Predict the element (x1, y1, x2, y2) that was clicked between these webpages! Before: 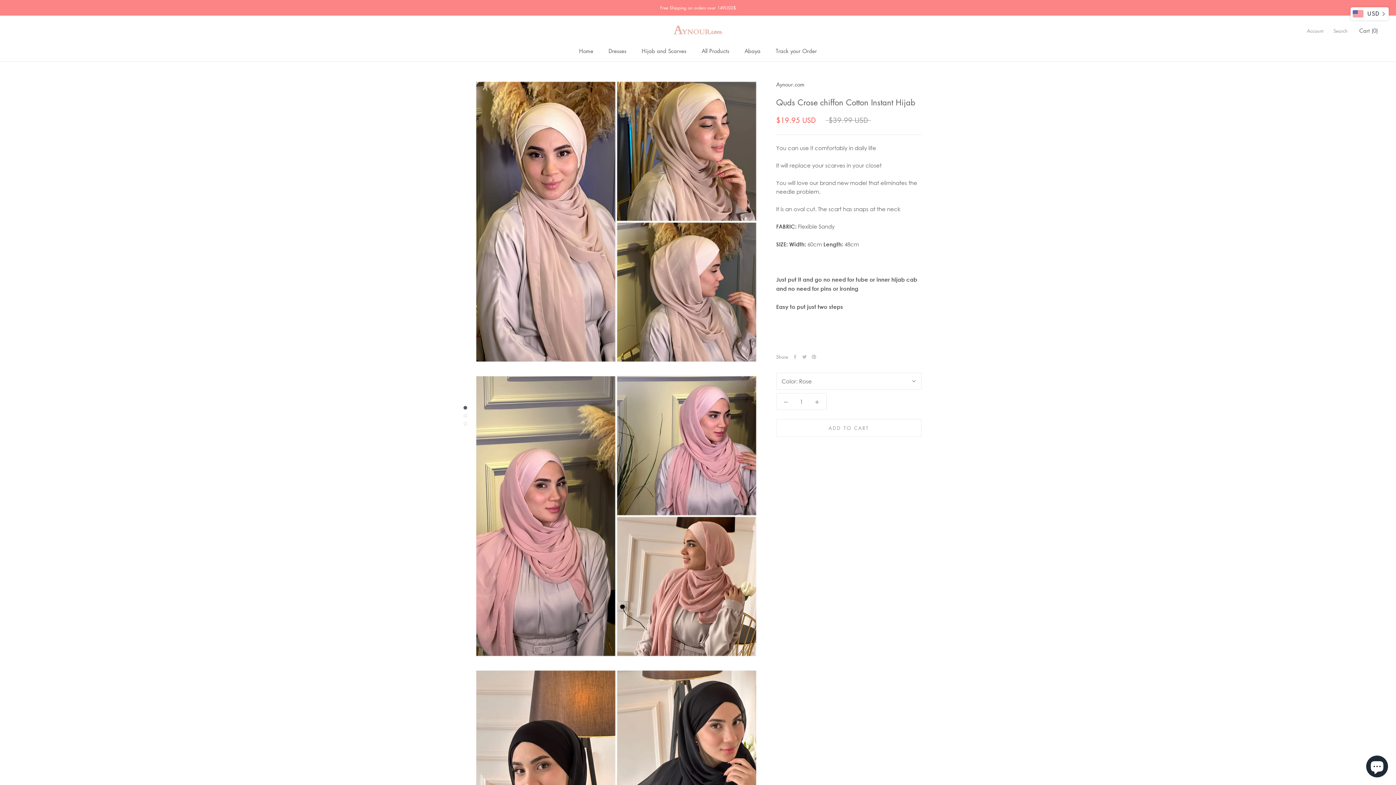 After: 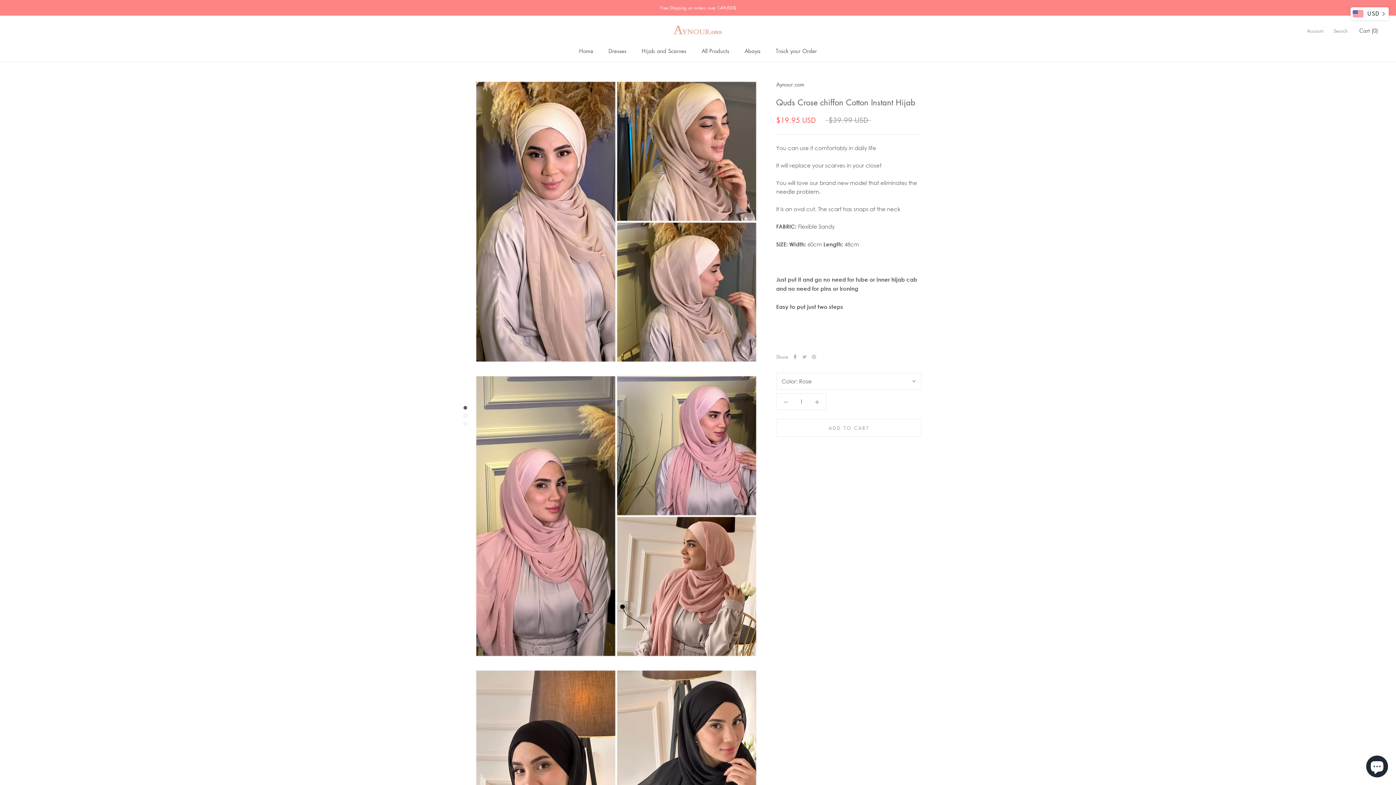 Action: label: Facebook bbox: (793, 354, 797, 359)